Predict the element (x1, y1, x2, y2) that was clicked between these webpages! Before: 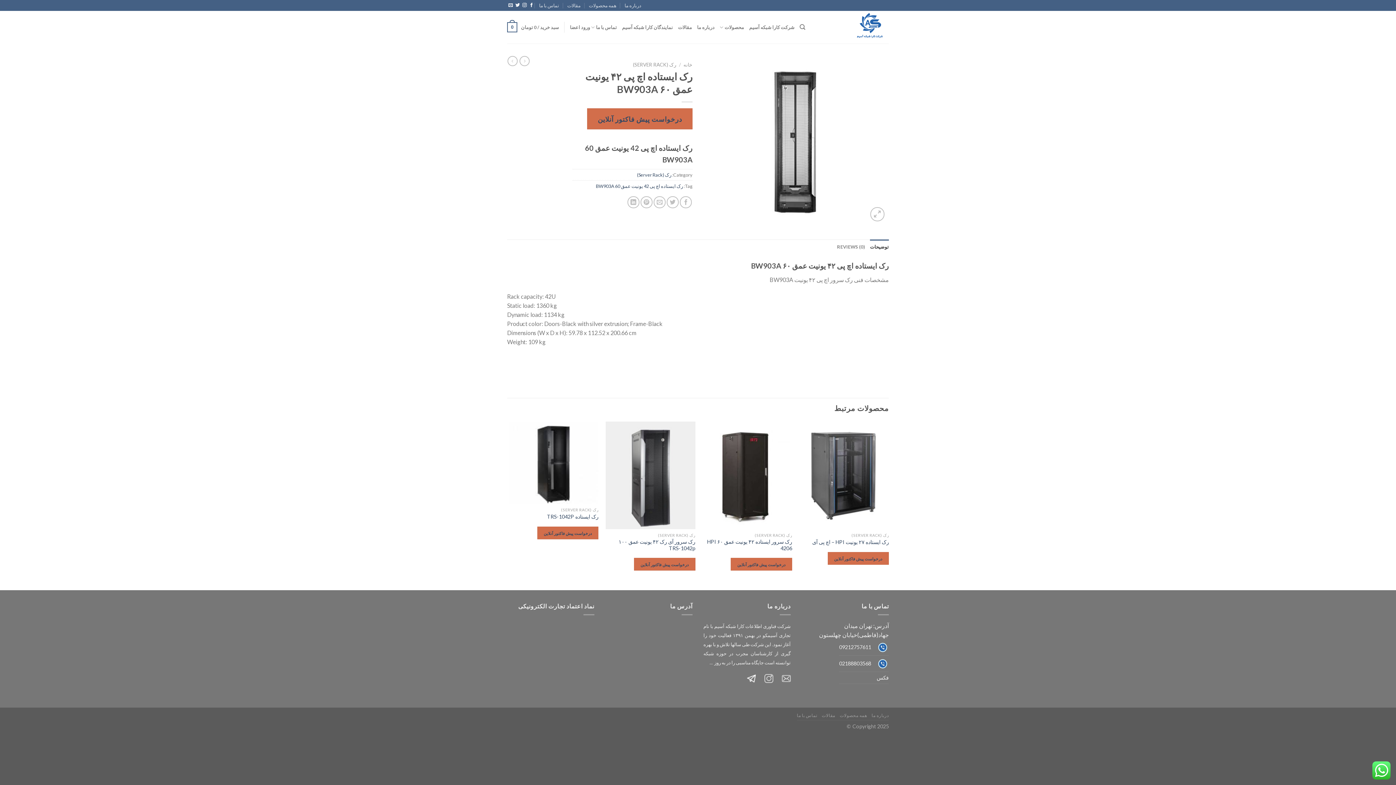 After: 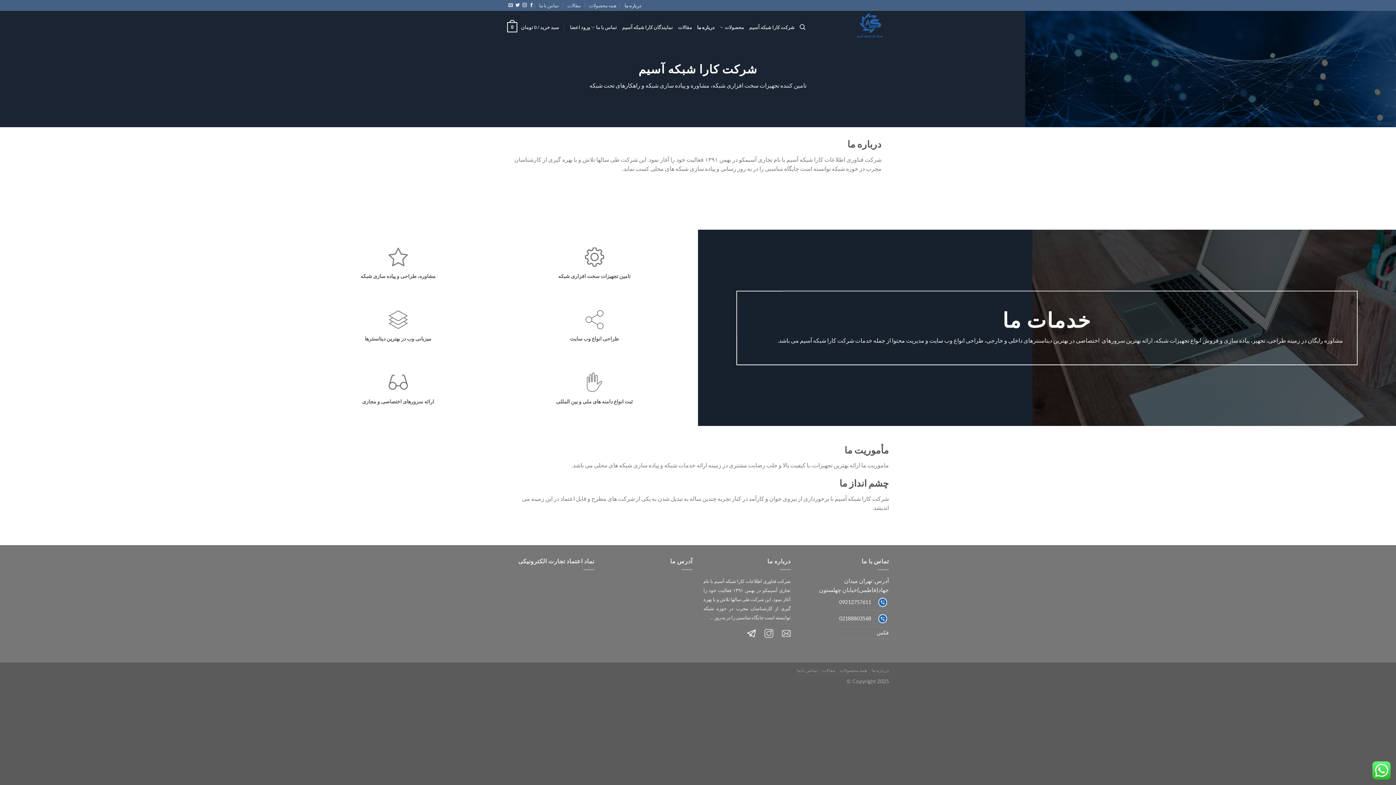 Action: label: درباره ما bbox: (697, 20, 714, 34)